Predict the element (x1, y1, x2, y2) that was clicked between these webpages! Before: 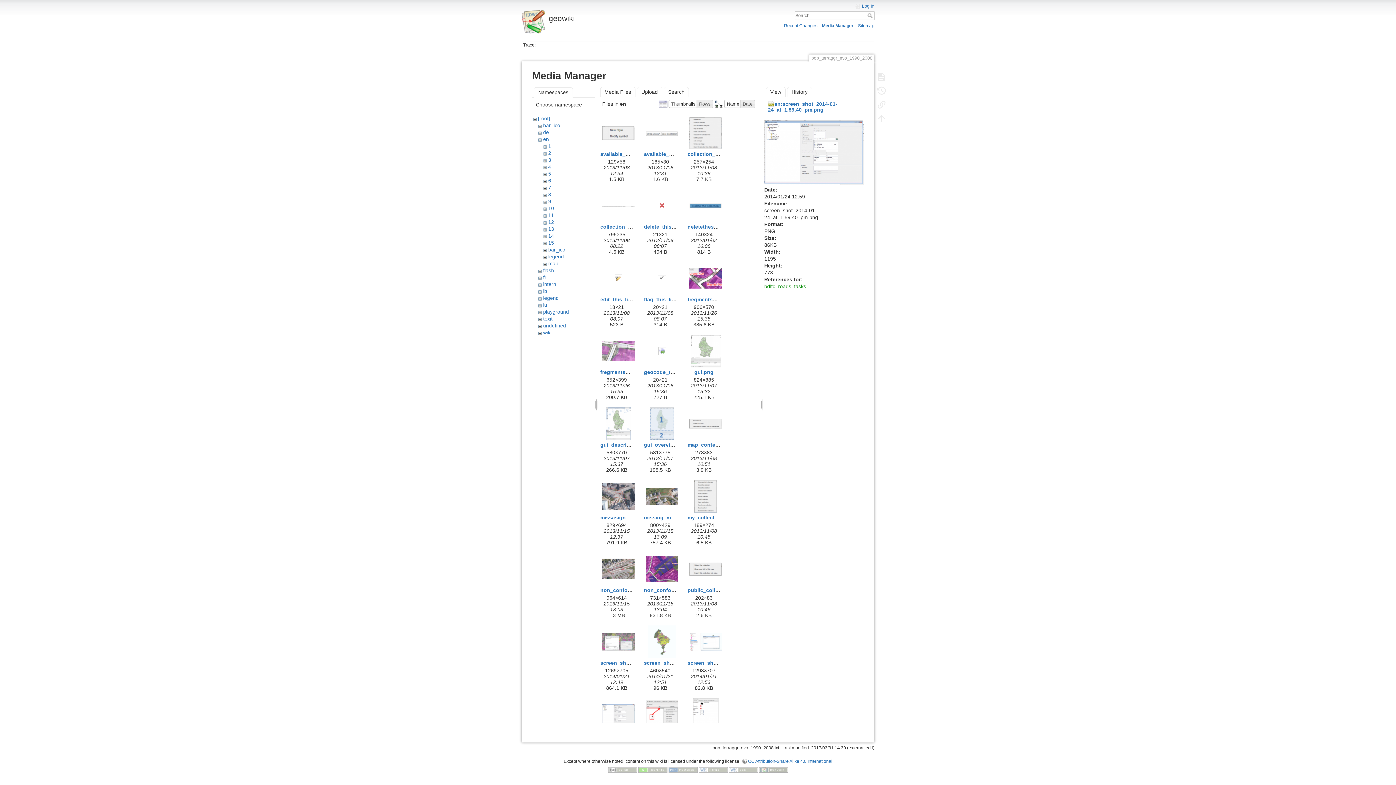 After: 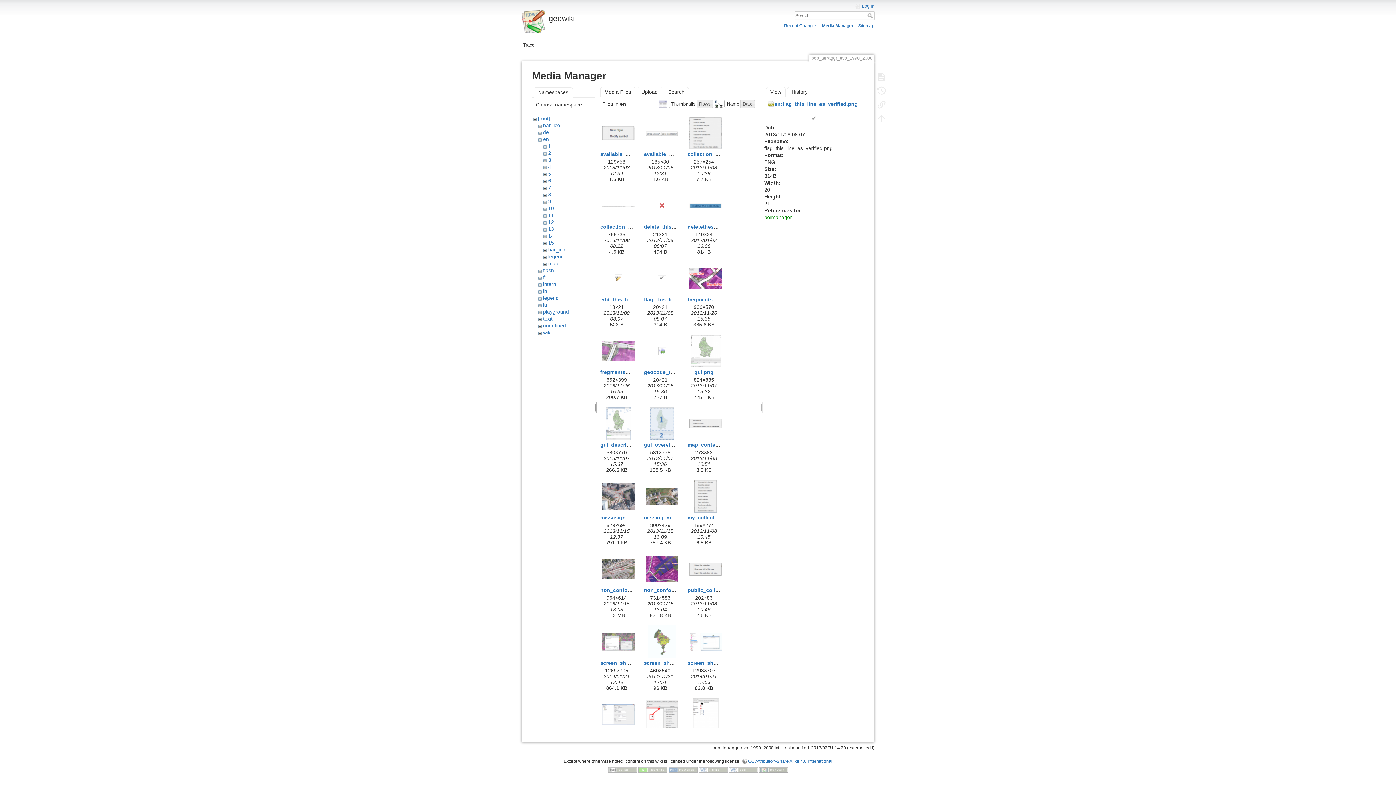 Action: bbox: (644, 262, 680, 294)